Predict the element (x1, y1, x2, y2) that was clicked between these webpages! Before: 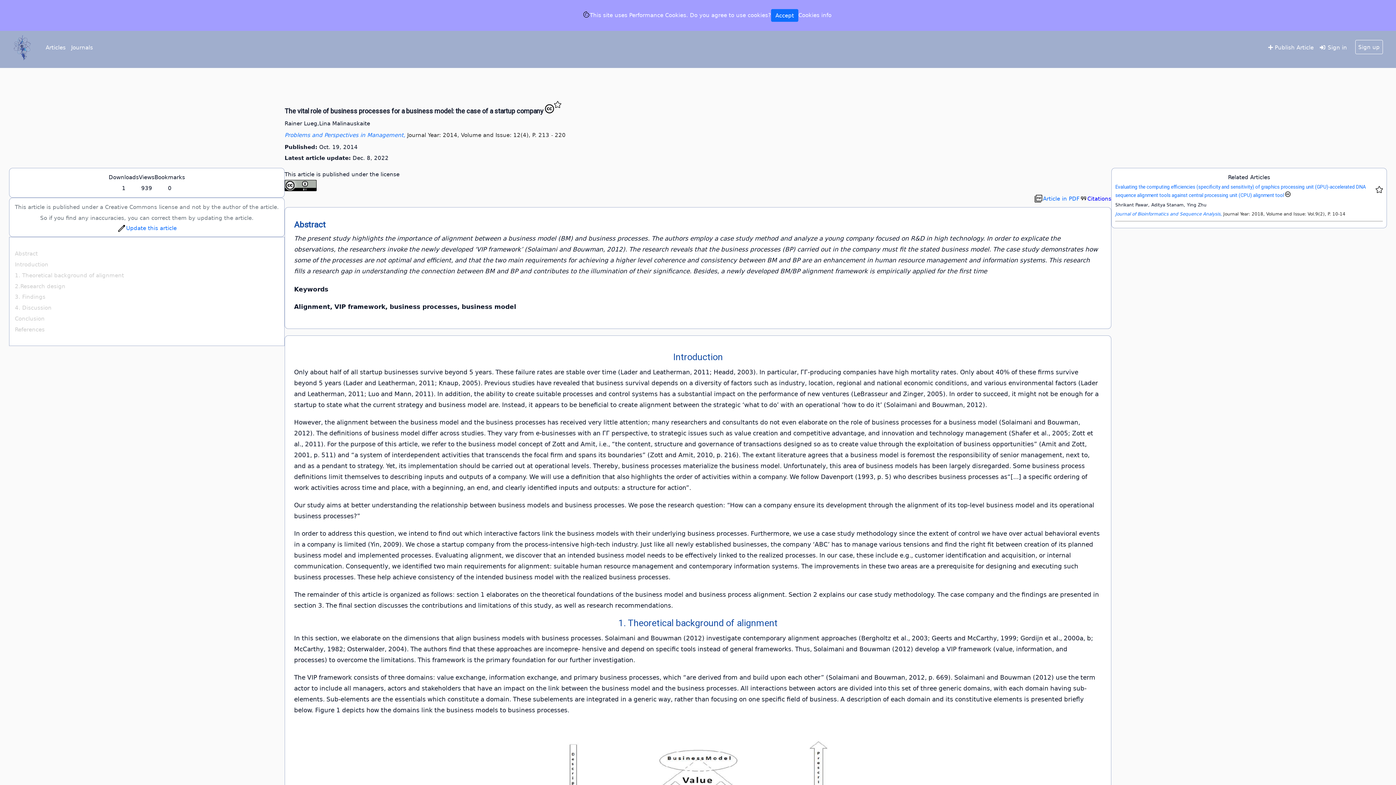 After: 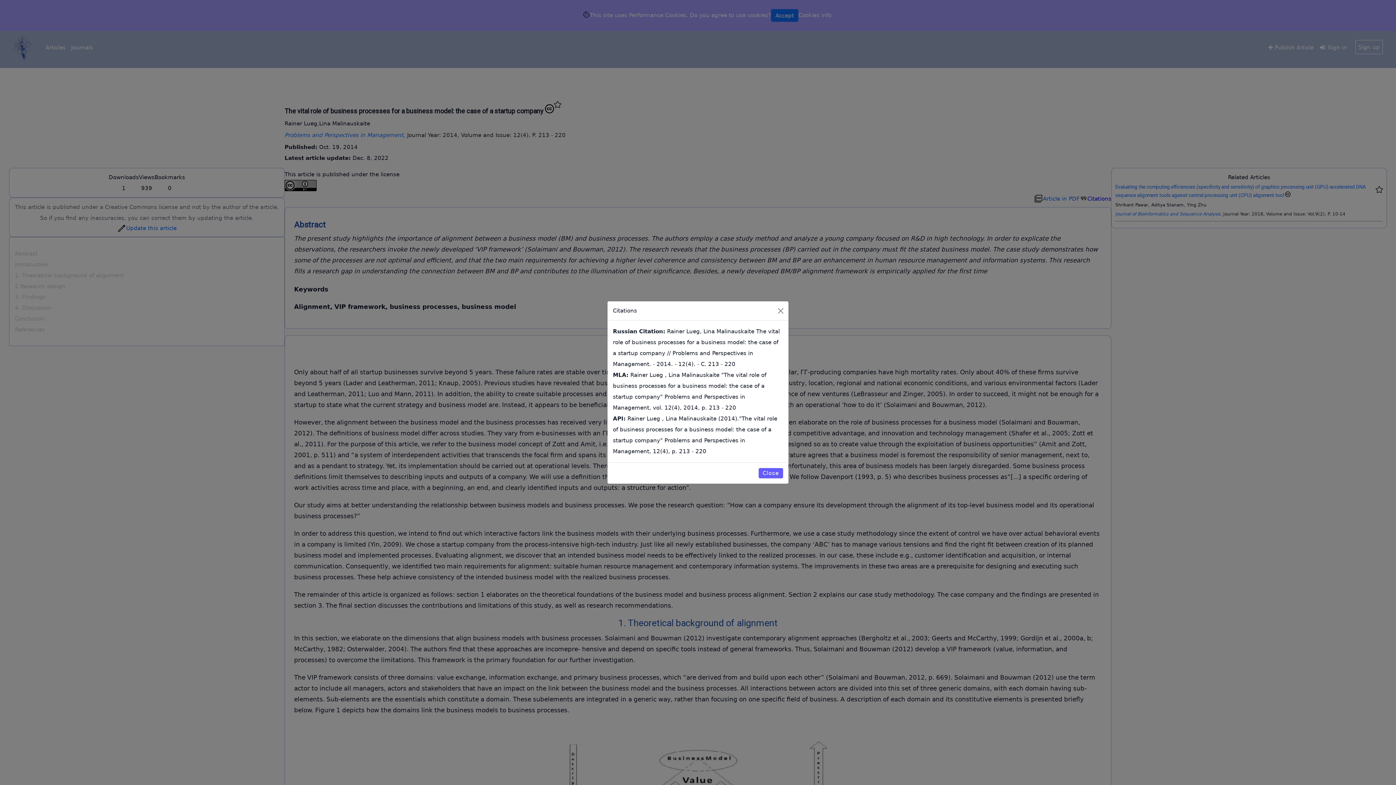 Action: label: Citations bbox: (1087, 194, 1111, 203)